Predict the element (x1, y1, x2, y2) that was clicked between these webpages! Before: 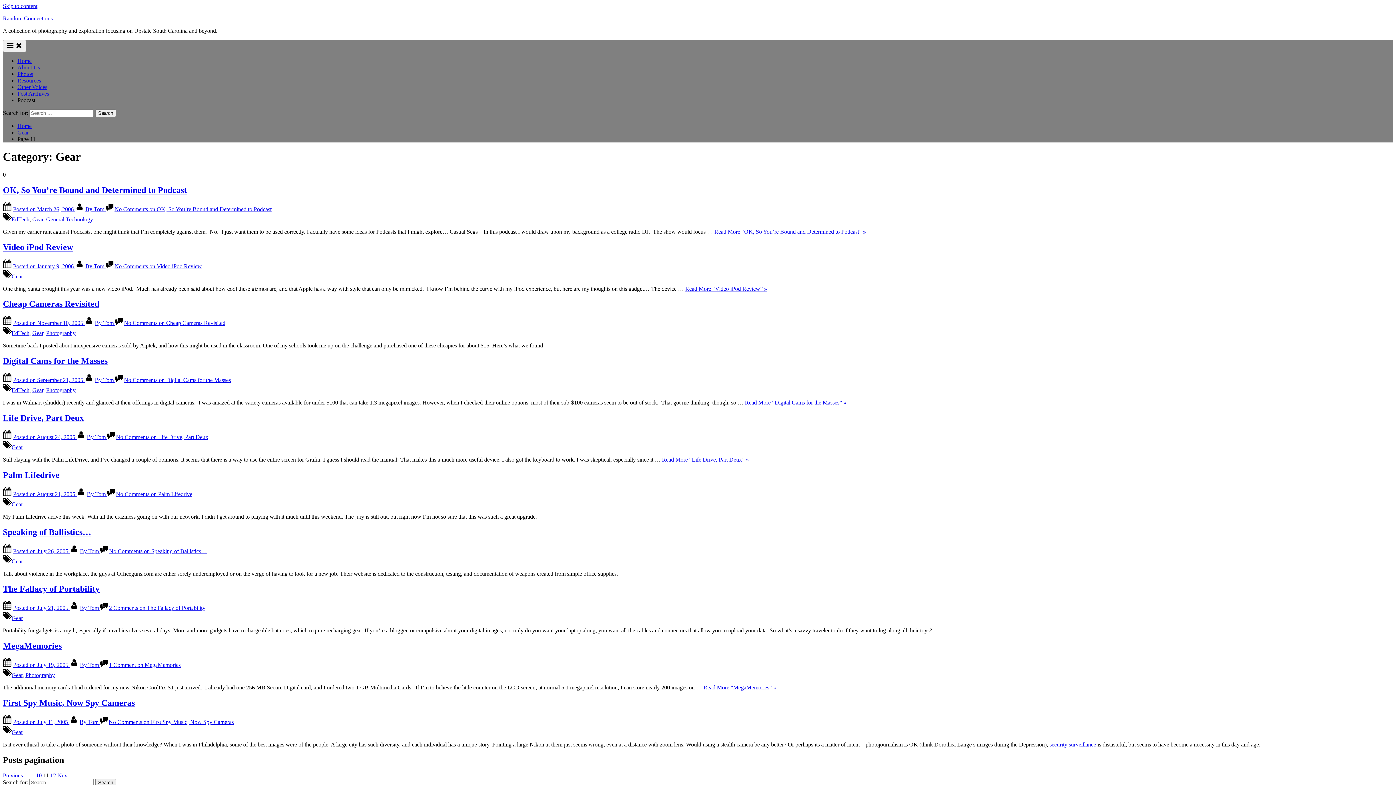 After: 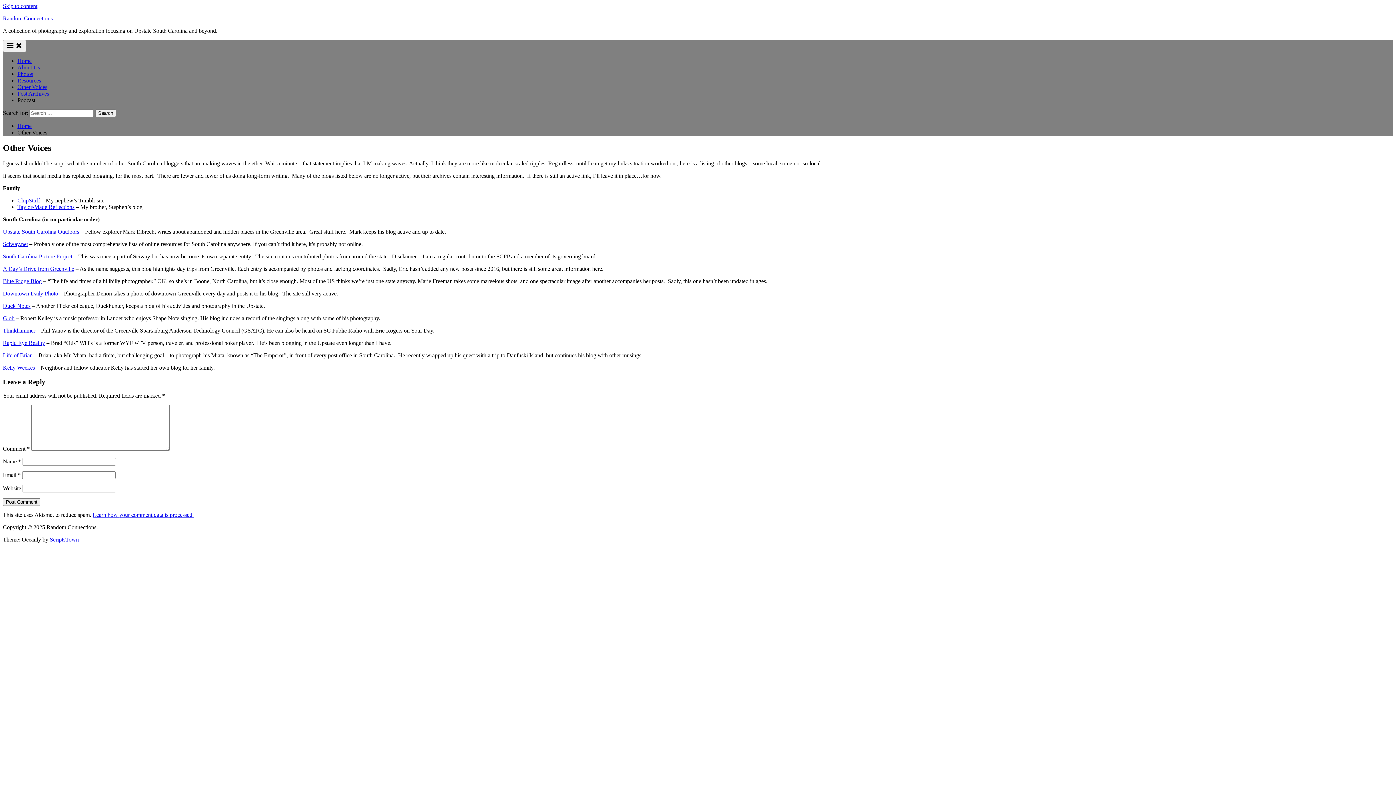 Action: bbox: (17, 84, 47, 90) label: Other Voices